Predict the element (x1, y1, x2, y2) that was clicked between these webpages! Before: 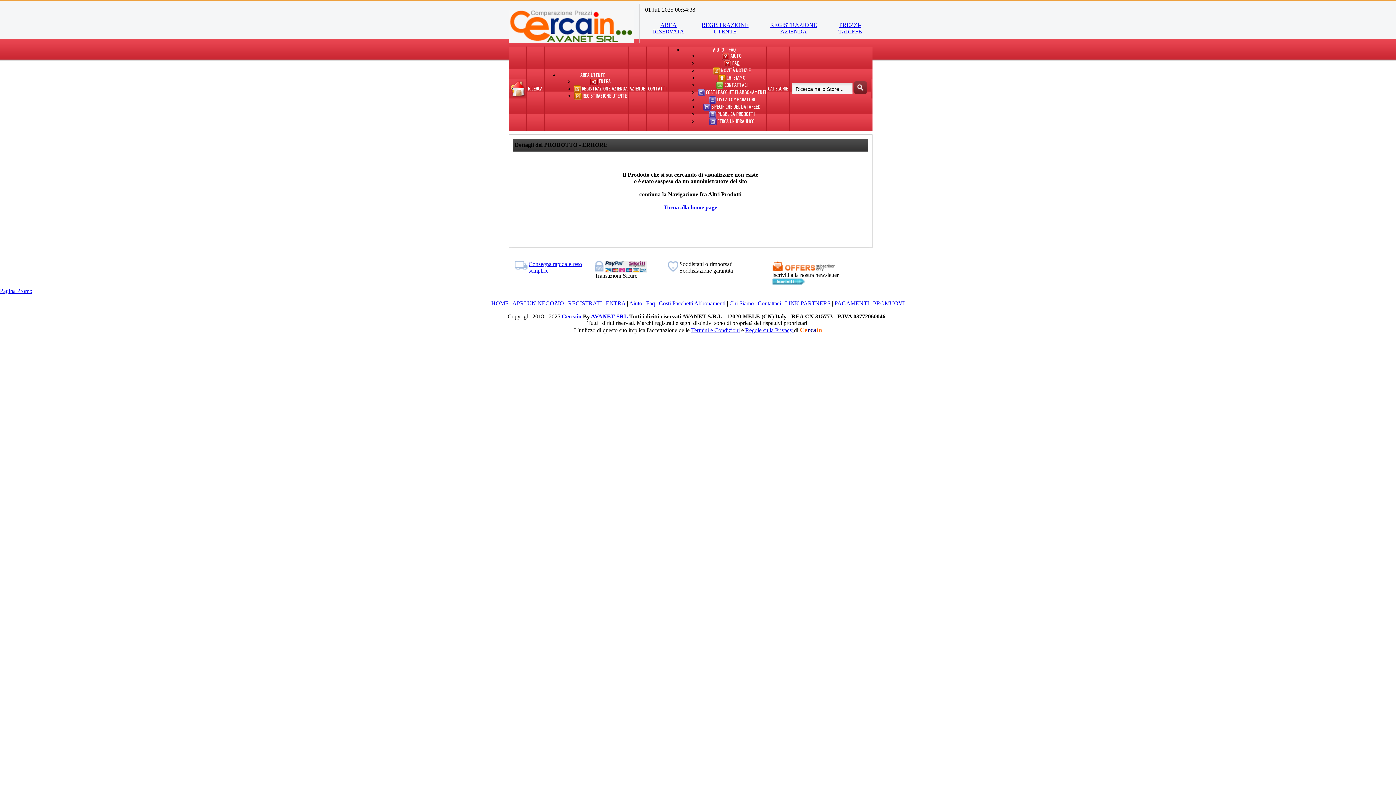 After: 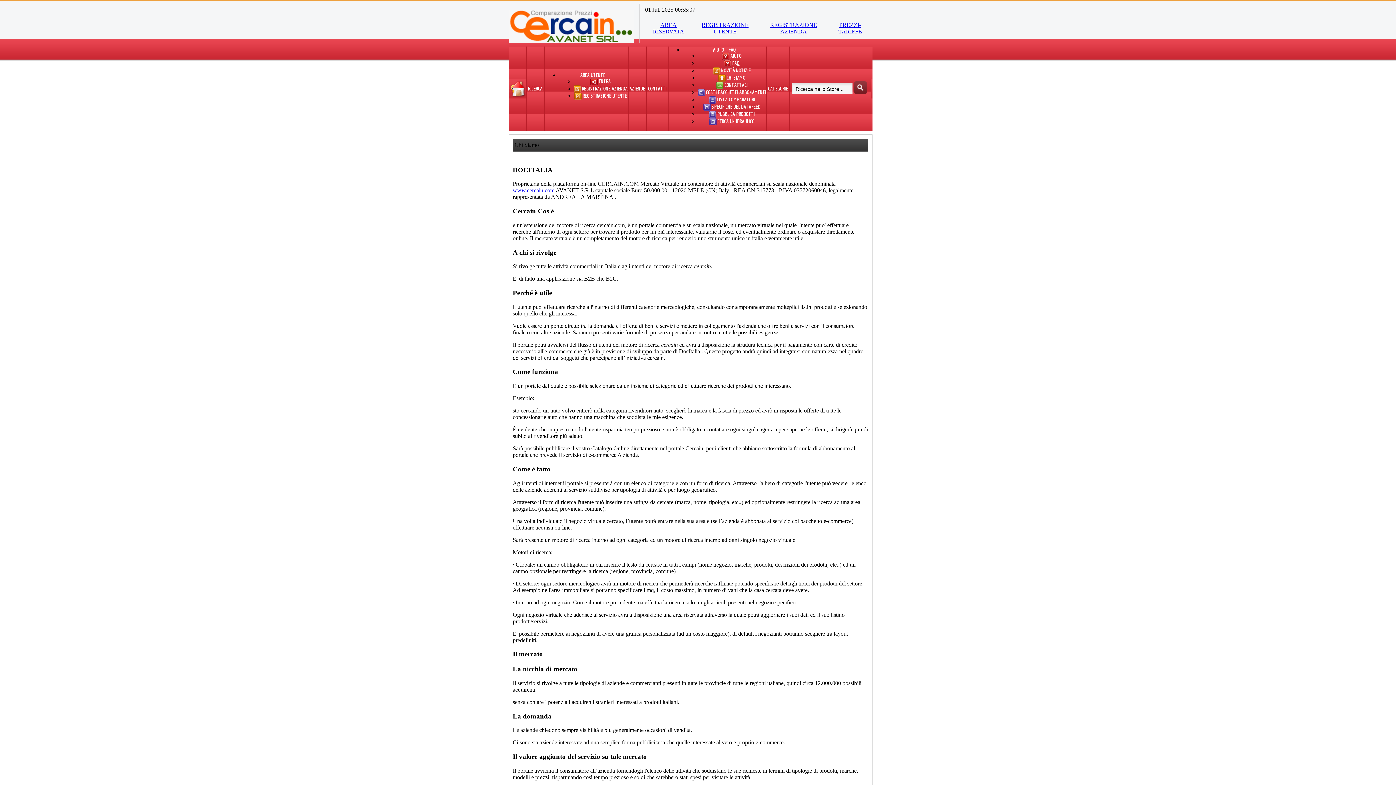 Action: label:  CHI SIAMO bbox: (718, 74, 745, 80)